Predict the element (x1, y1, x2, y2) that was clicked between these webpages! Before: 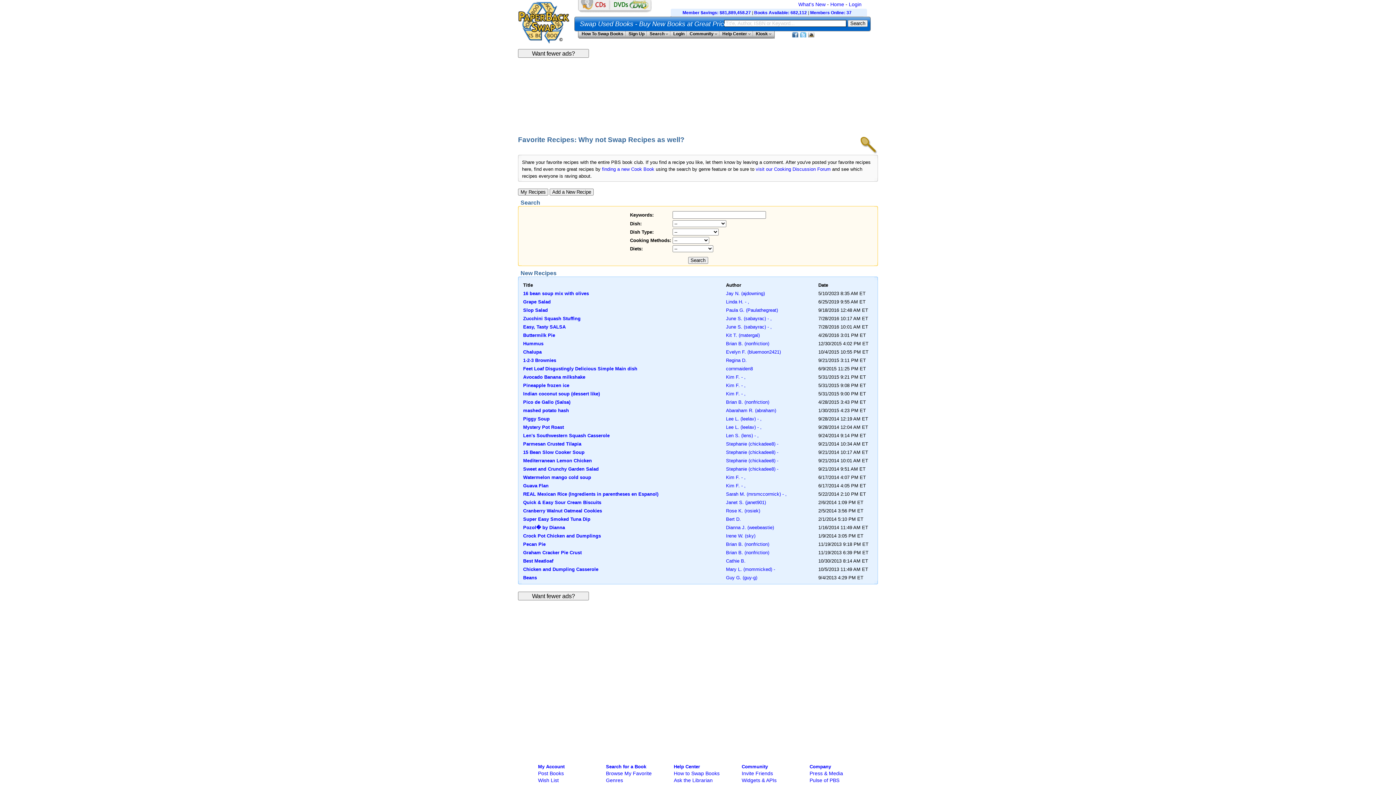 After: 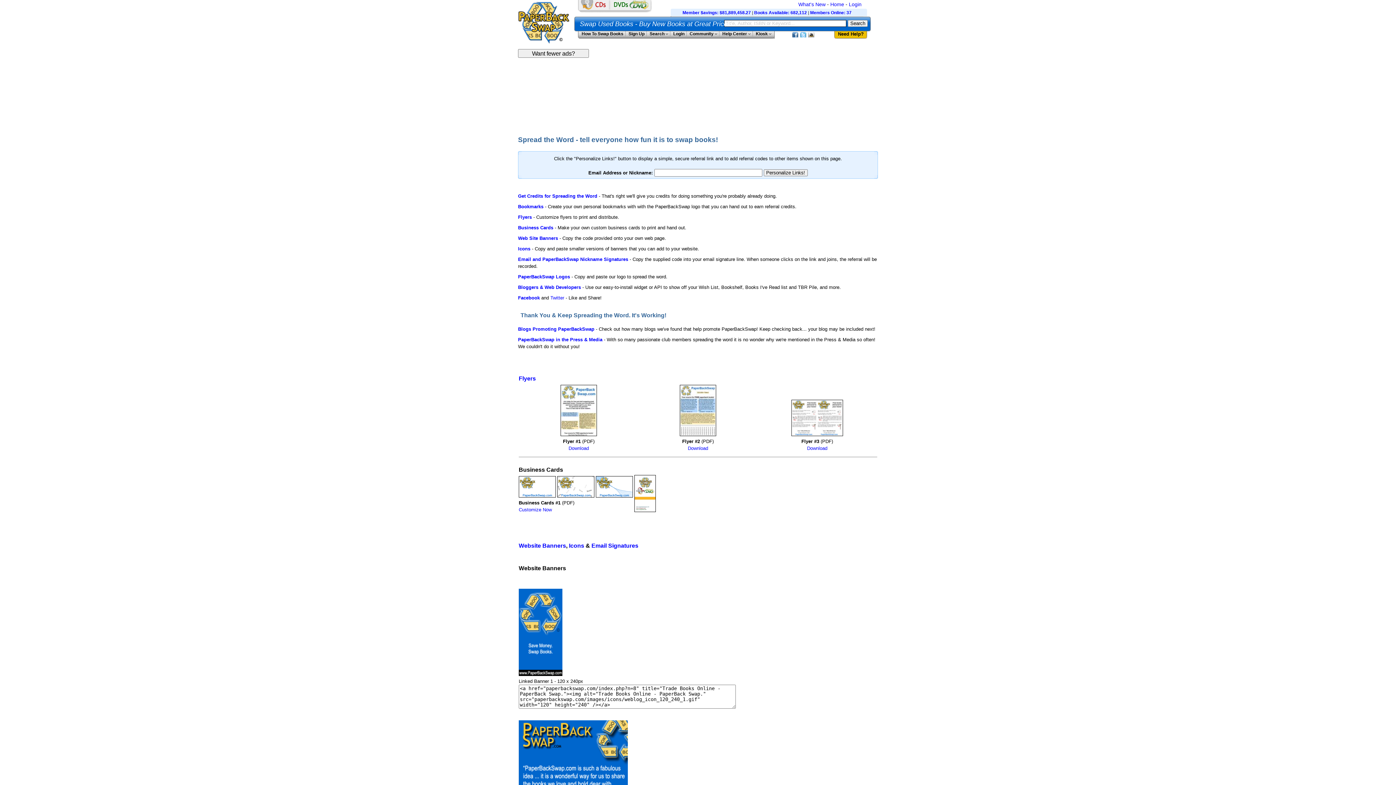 Action: label: Invite Friends bbox: (741, 770, 773, 776)